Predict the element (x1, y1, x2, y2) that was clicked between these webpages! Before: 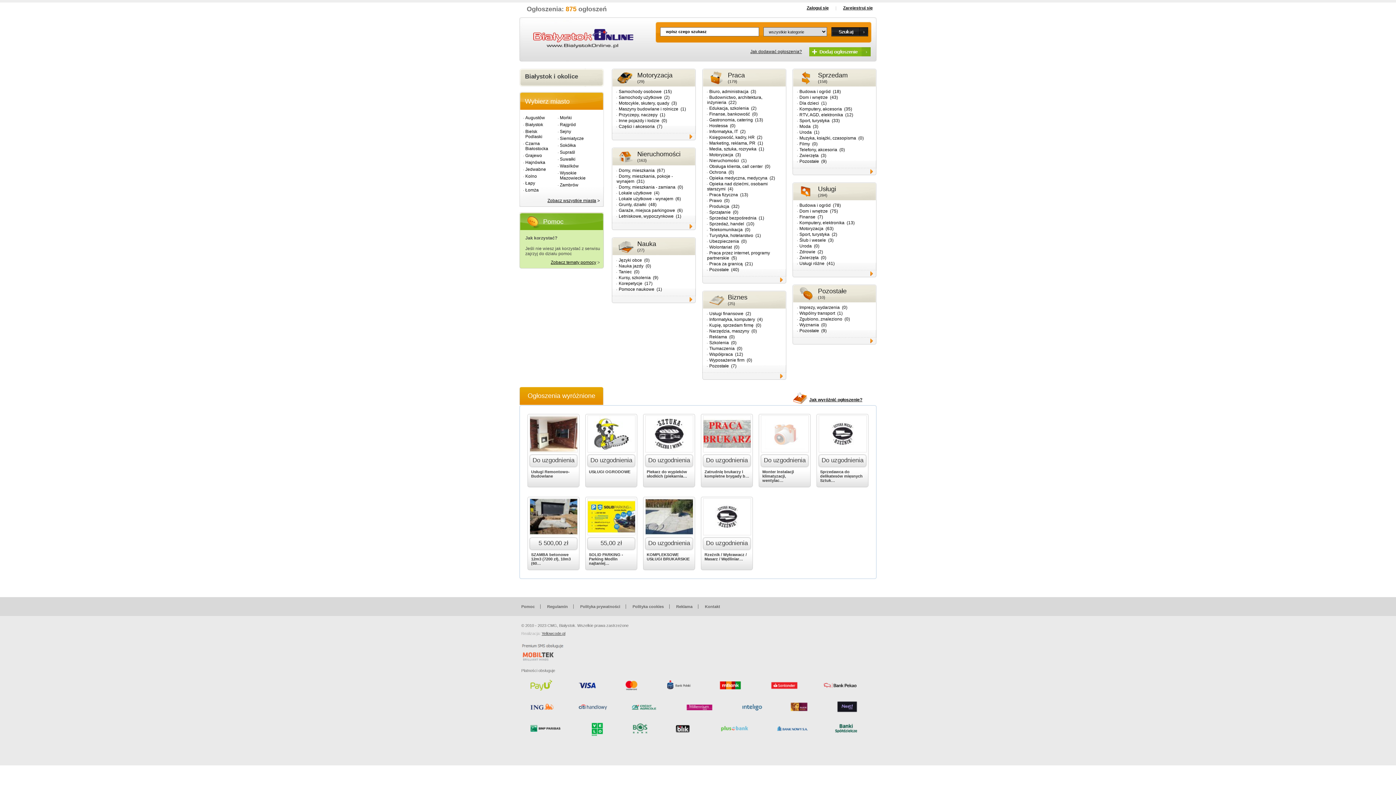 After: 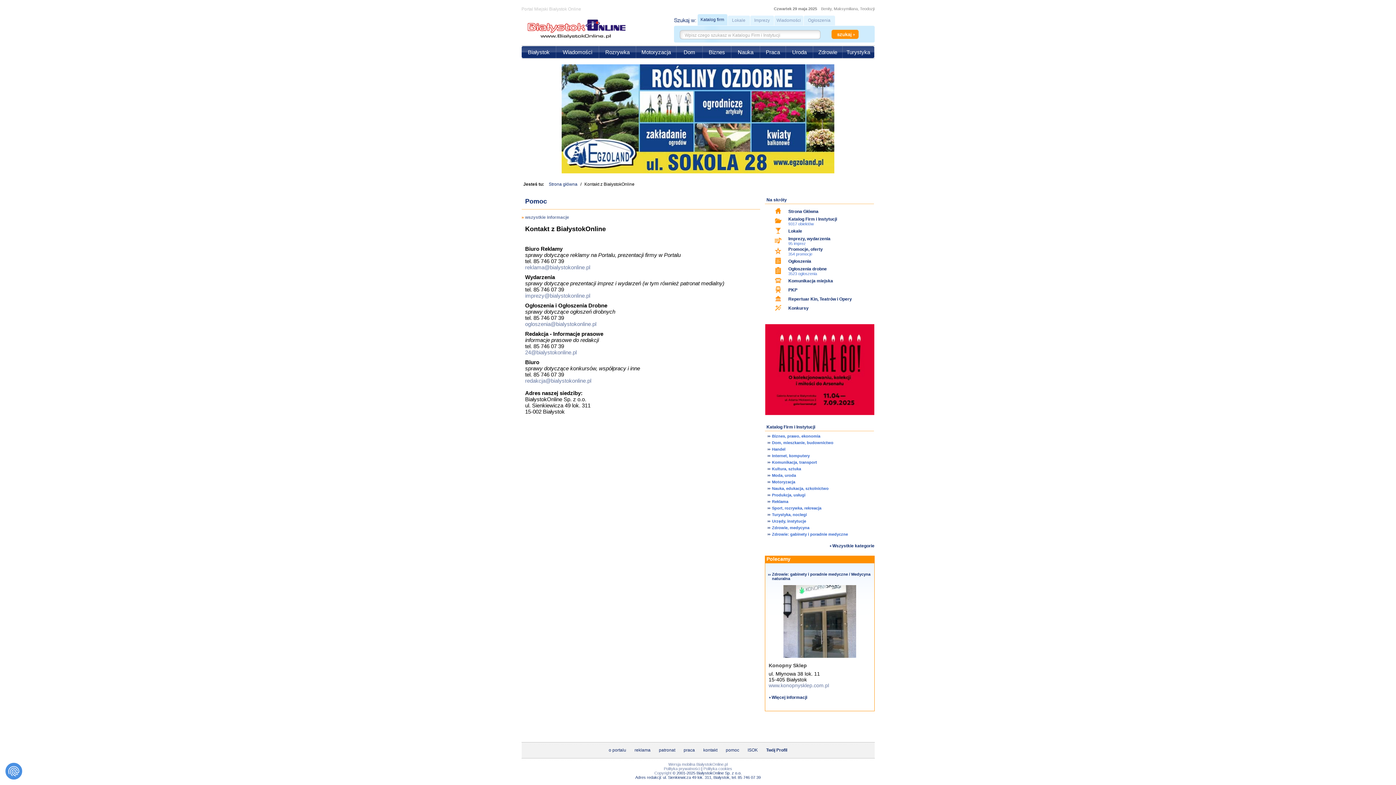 Action: bbox: (705, 604, 720, 609) label: Kontakt